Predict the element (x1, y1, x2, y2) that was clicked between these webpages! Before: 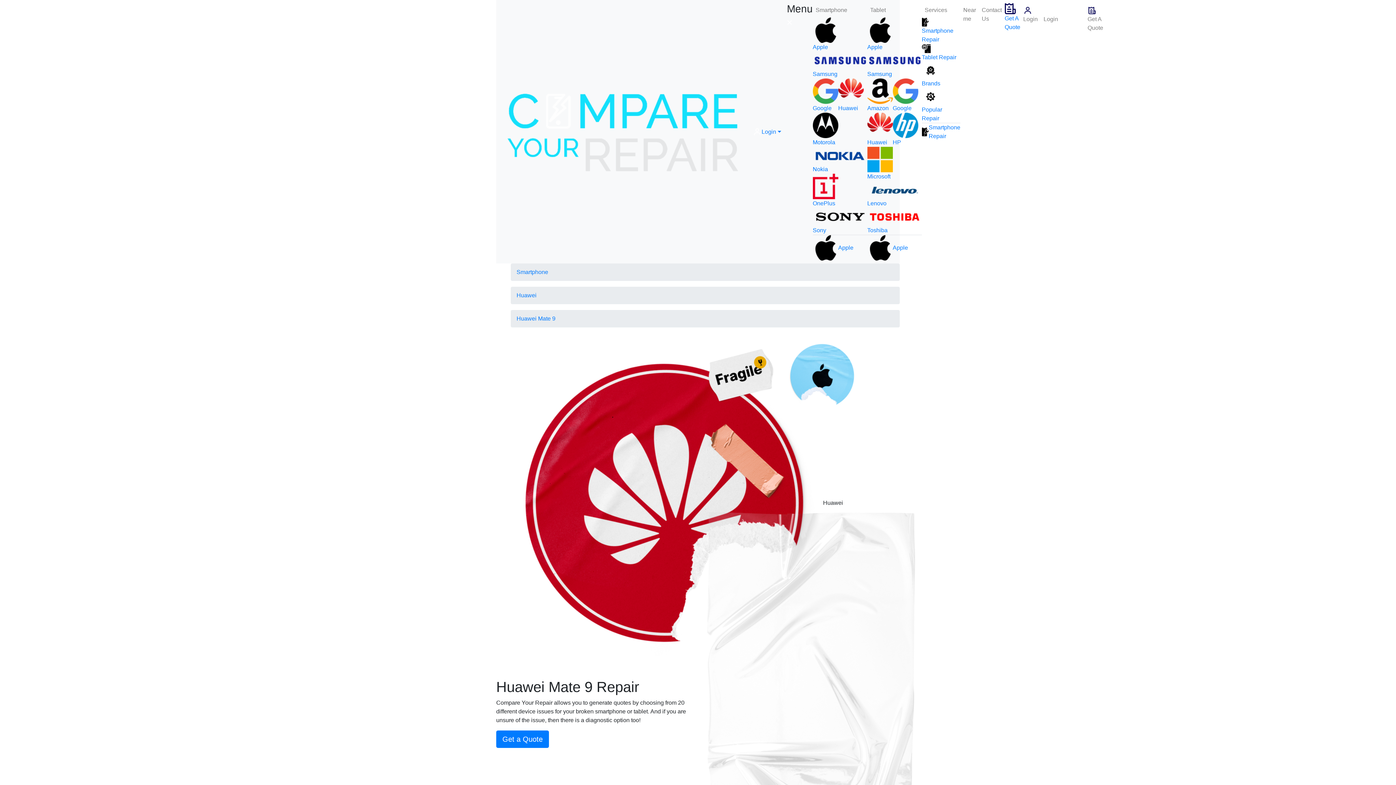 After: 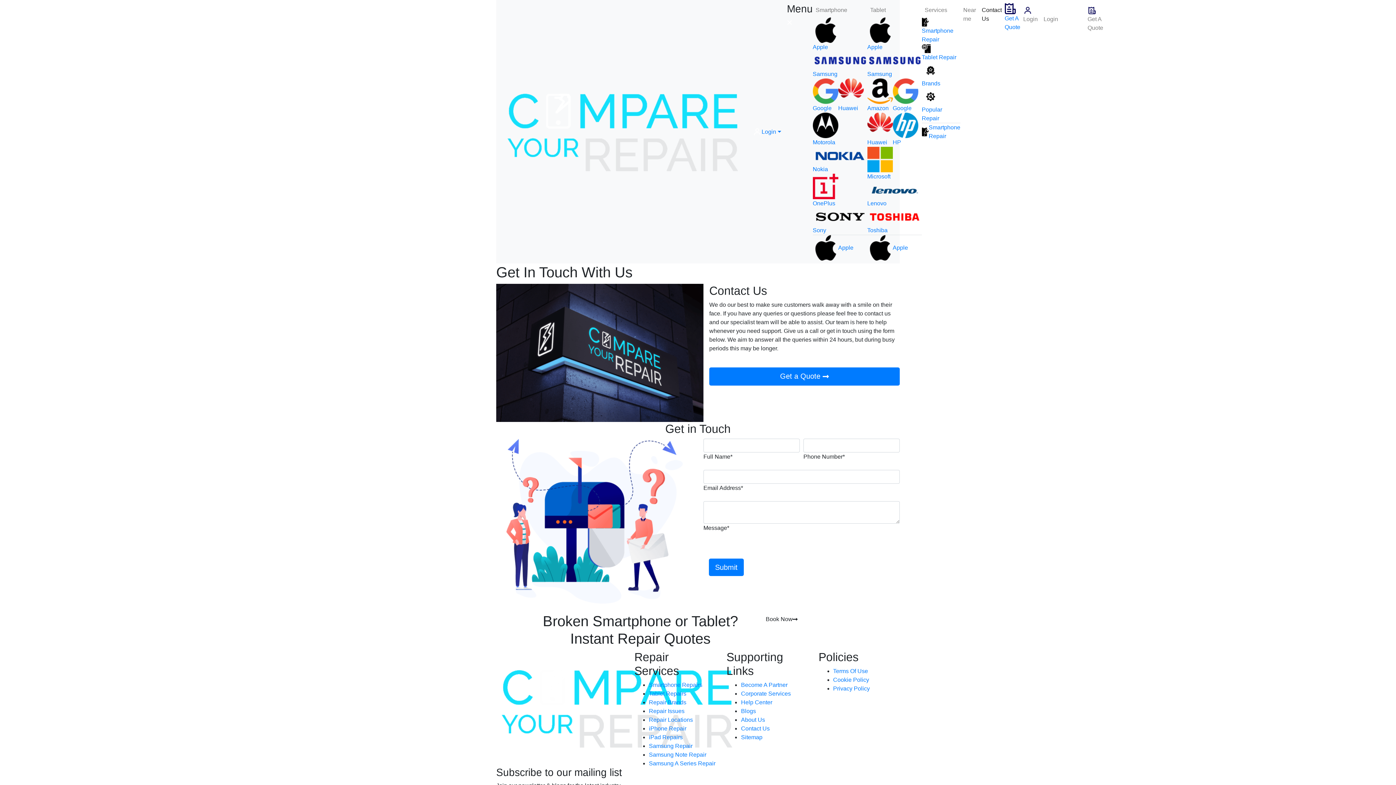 Action: bbox: (979, 2, 1004, 26) label: Contact Us